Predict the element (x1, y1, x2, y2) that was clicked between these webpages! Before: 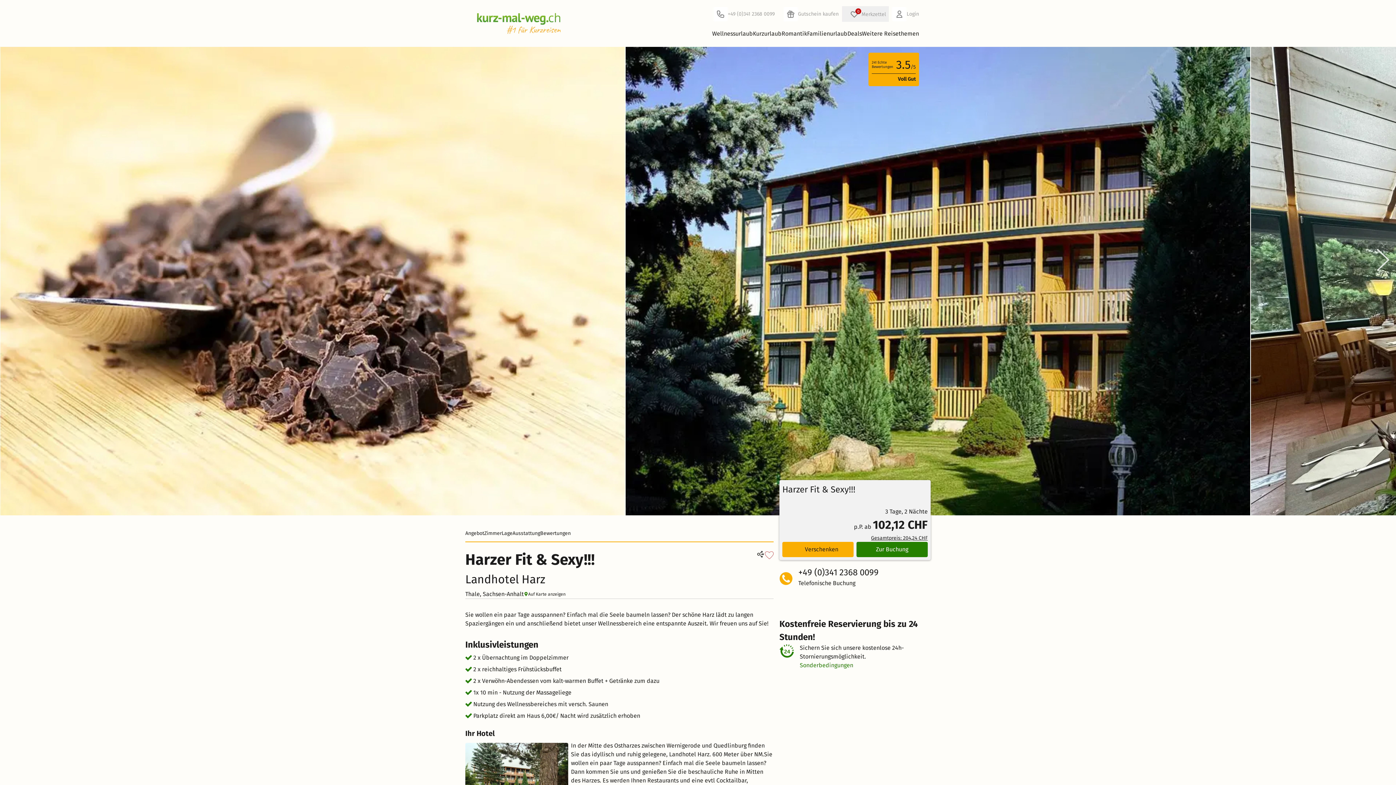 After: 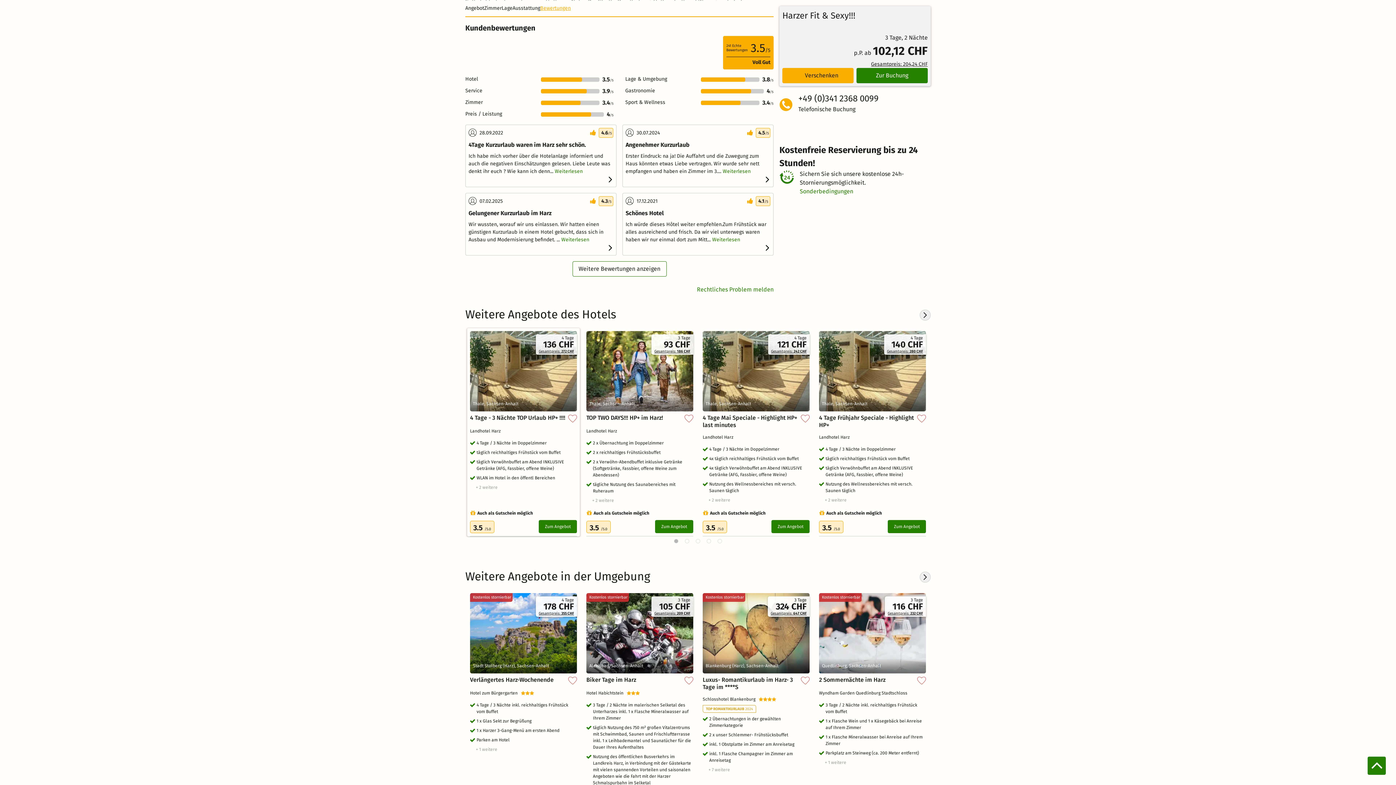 Action: bbox: (540, 528, 570, 538) label: Bewertungen